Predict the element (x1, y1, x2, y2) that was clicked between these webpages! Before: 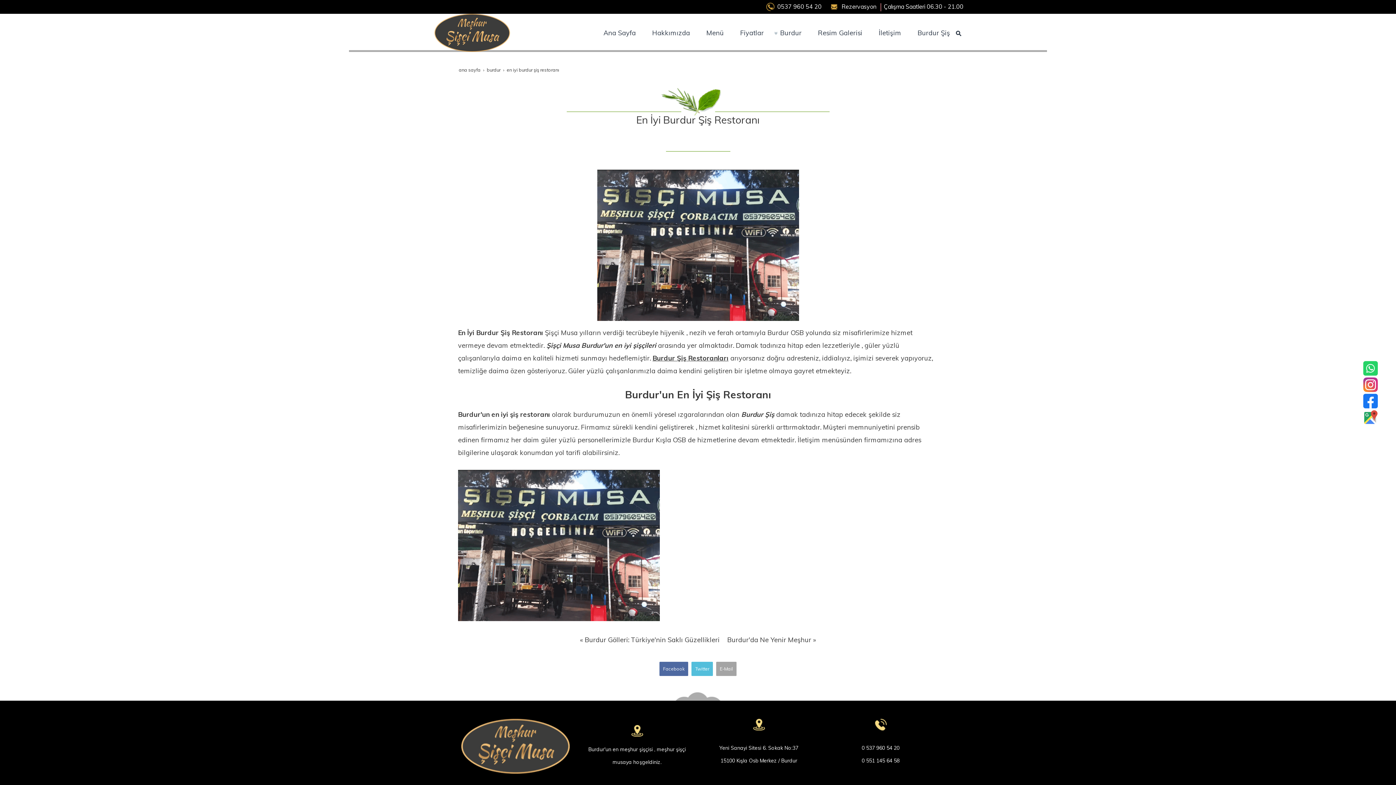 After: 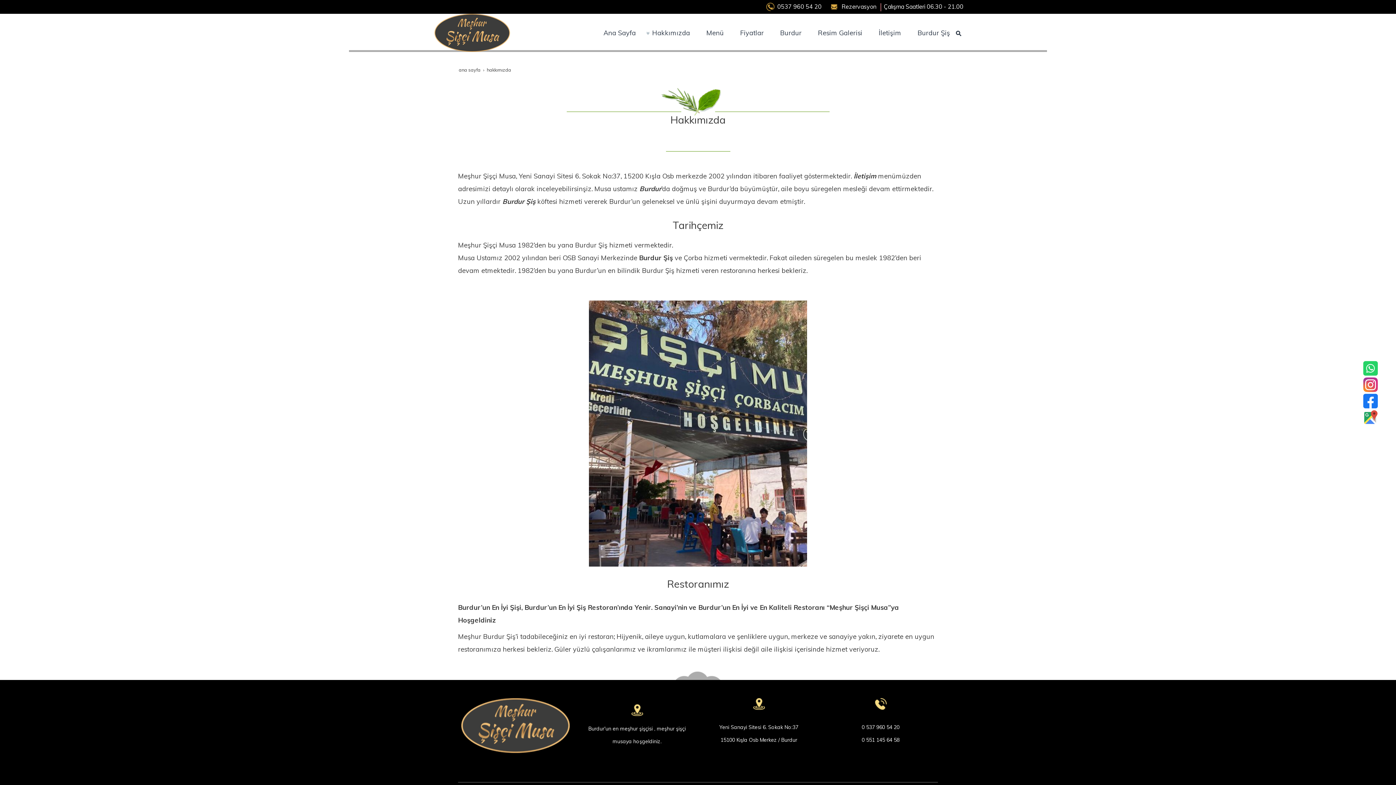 Action: bbox: (646, 16, 690, 49) label: Hakkımızda